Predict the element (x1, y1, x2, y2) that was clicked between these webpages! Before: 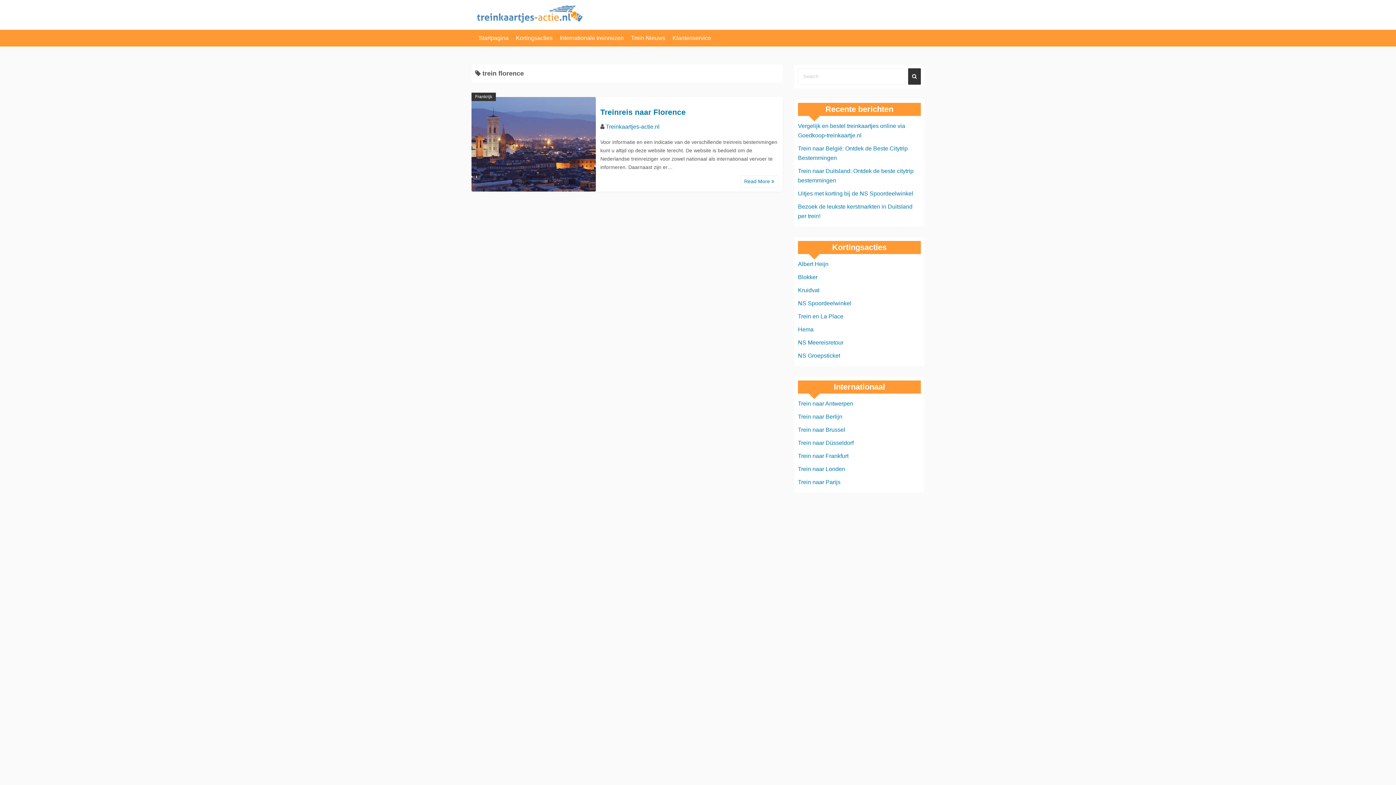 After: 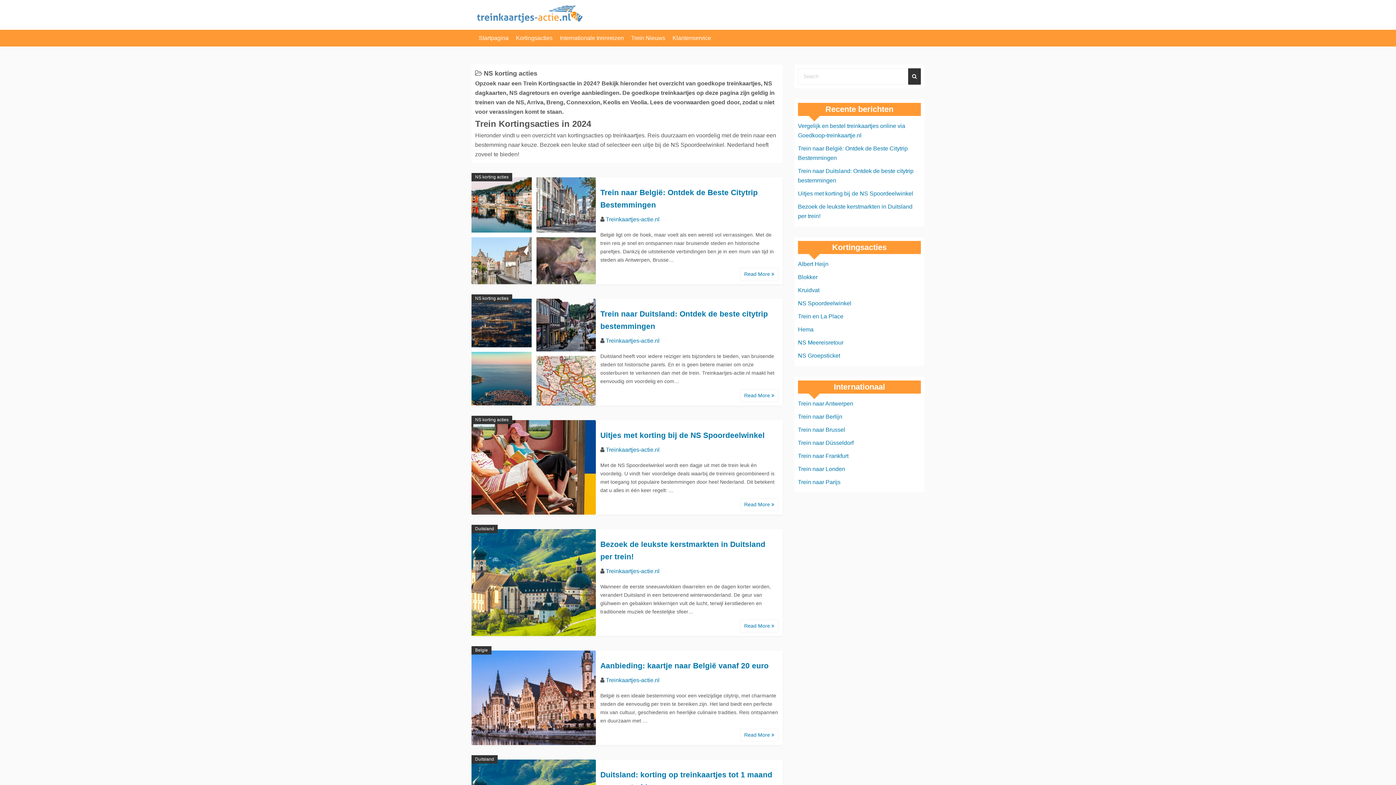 Action: bbox: (516, 29, 552, 46) label: Kortingsacties